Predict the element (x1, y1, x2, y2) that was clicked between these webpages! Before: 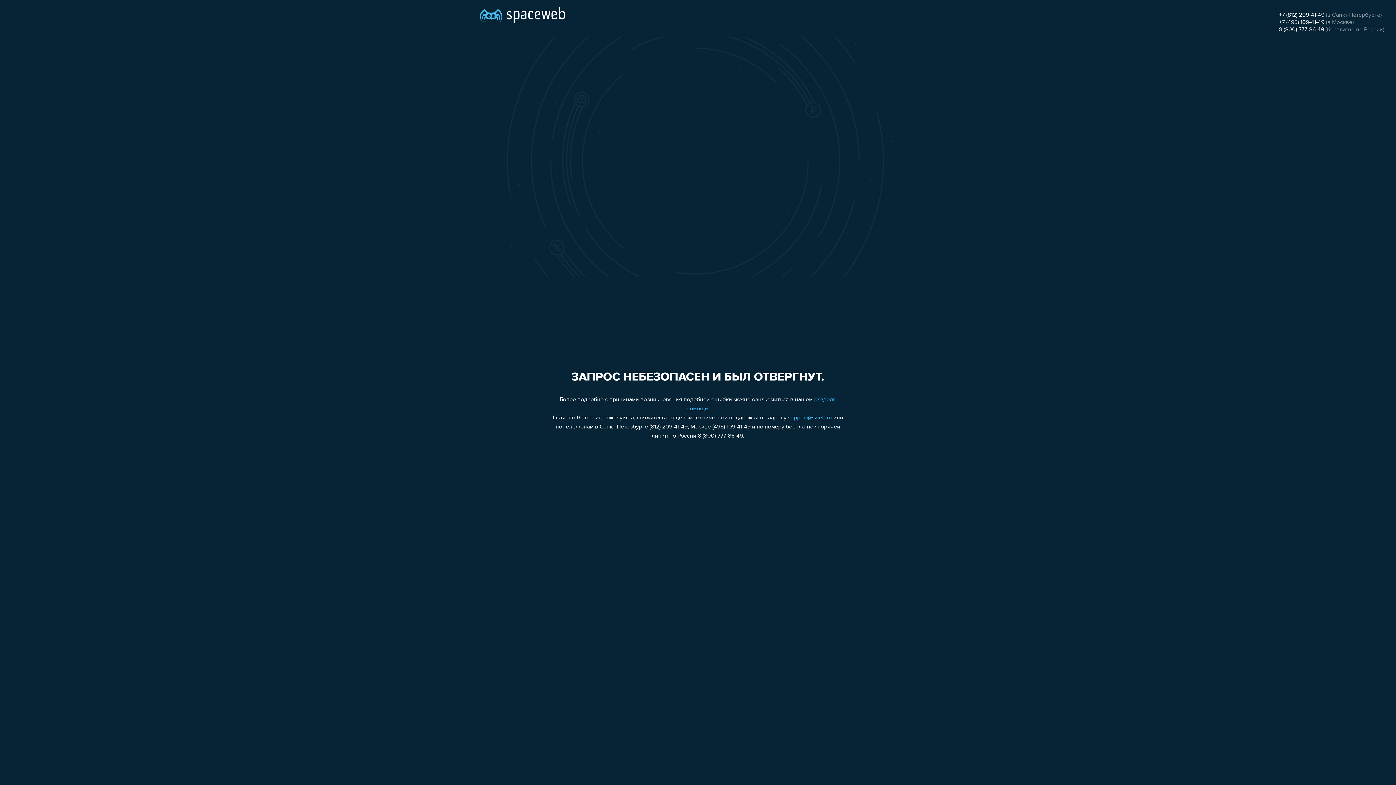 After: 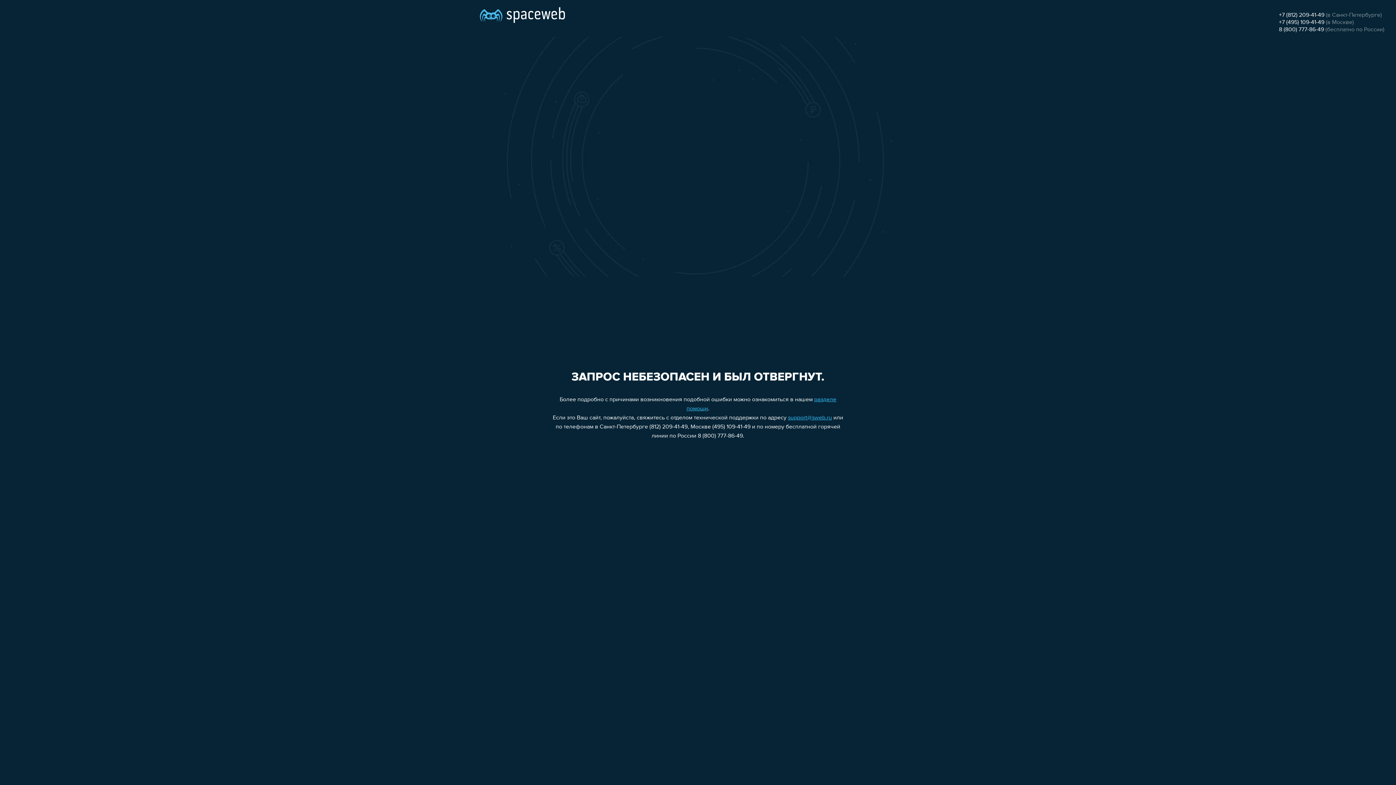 Action: bbox: (1279, 26, 1324, 32) label: 8 (800) 777-86-49